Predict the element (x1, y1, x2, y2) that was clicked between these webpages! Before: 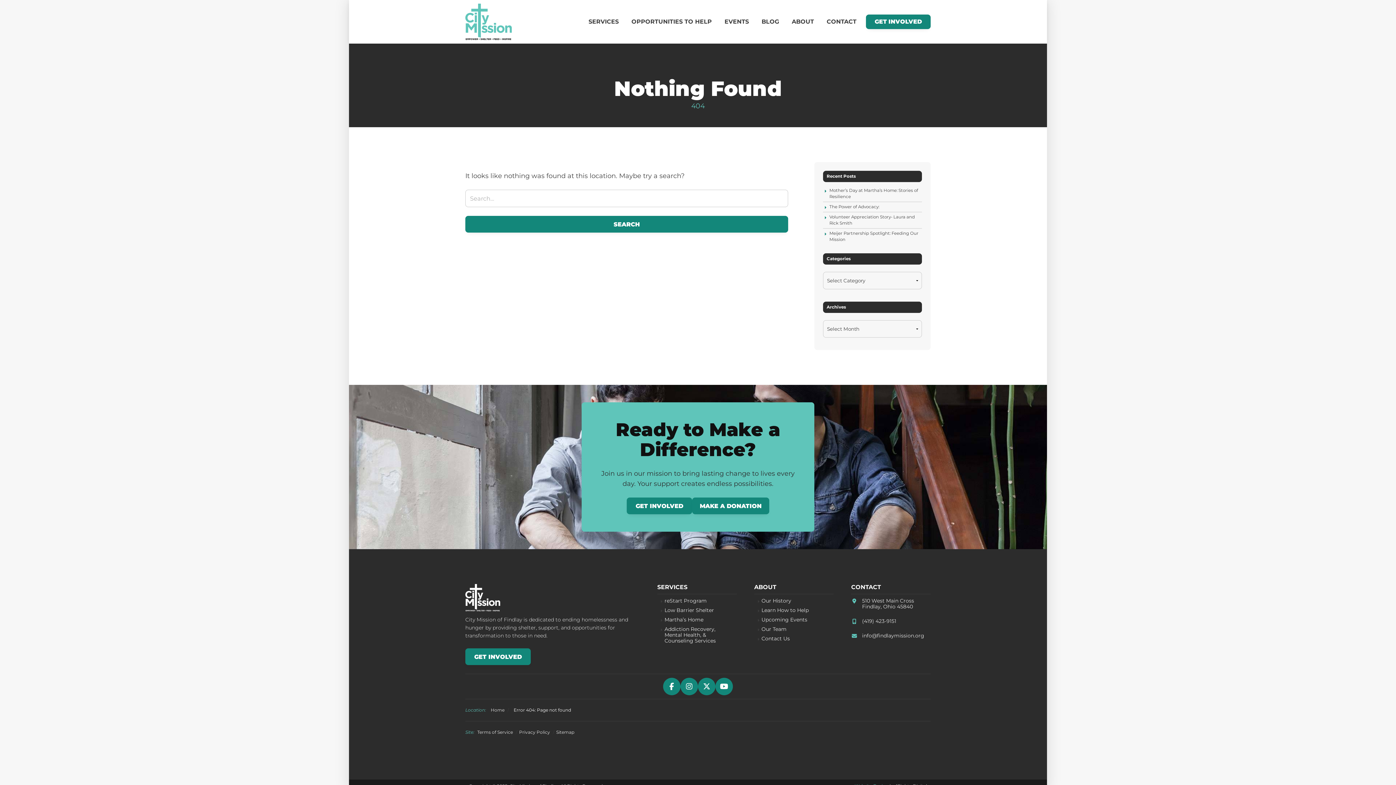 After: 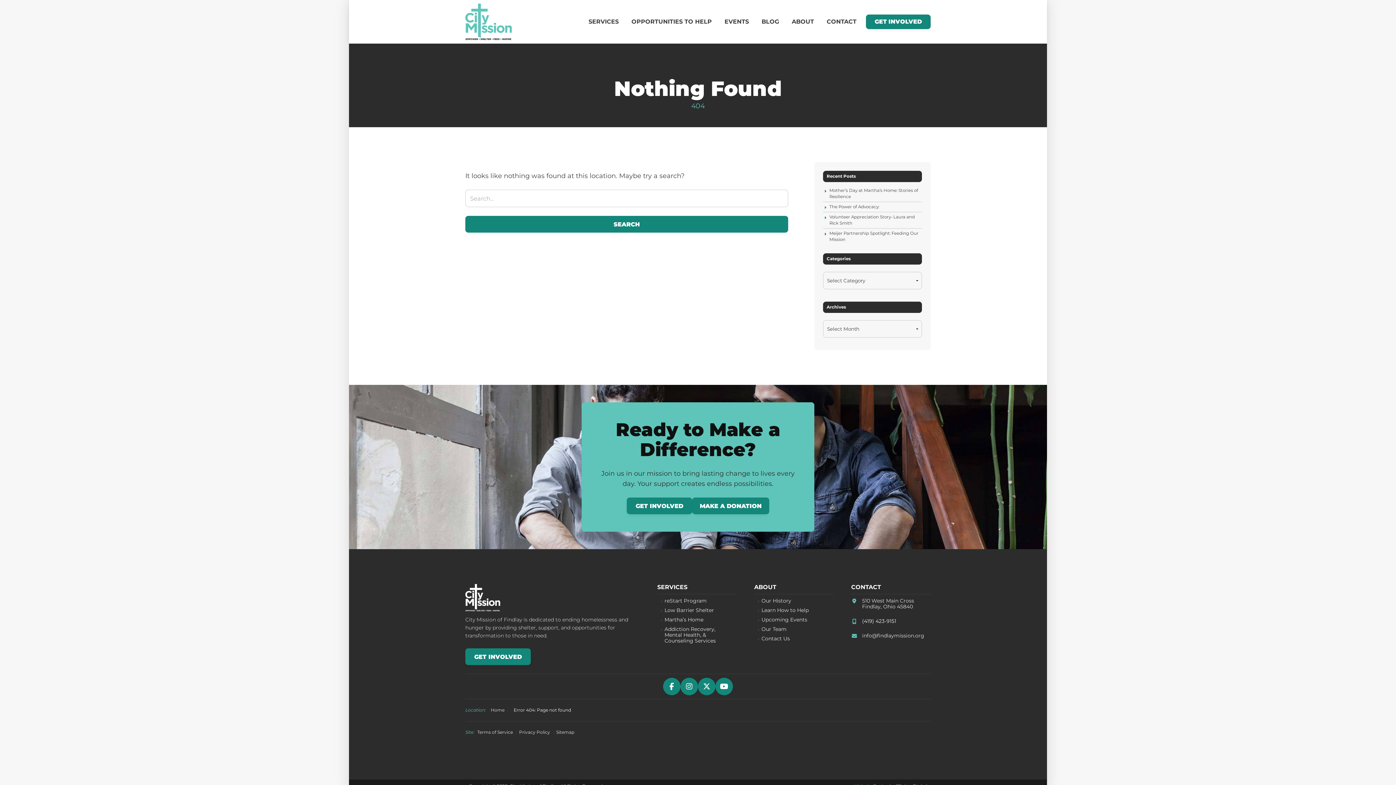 Action: bbox: (862, 618, 896, 624) label: (419) 423-9151